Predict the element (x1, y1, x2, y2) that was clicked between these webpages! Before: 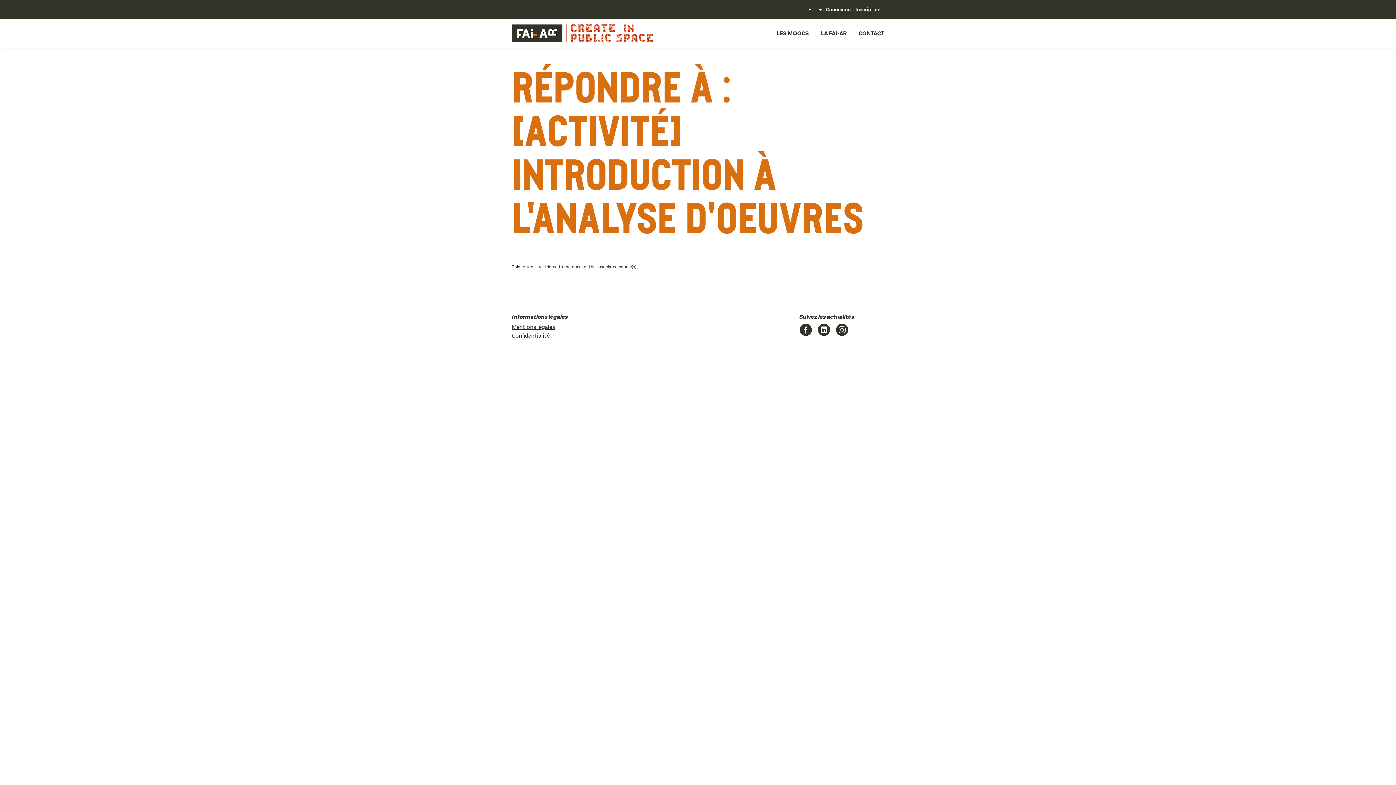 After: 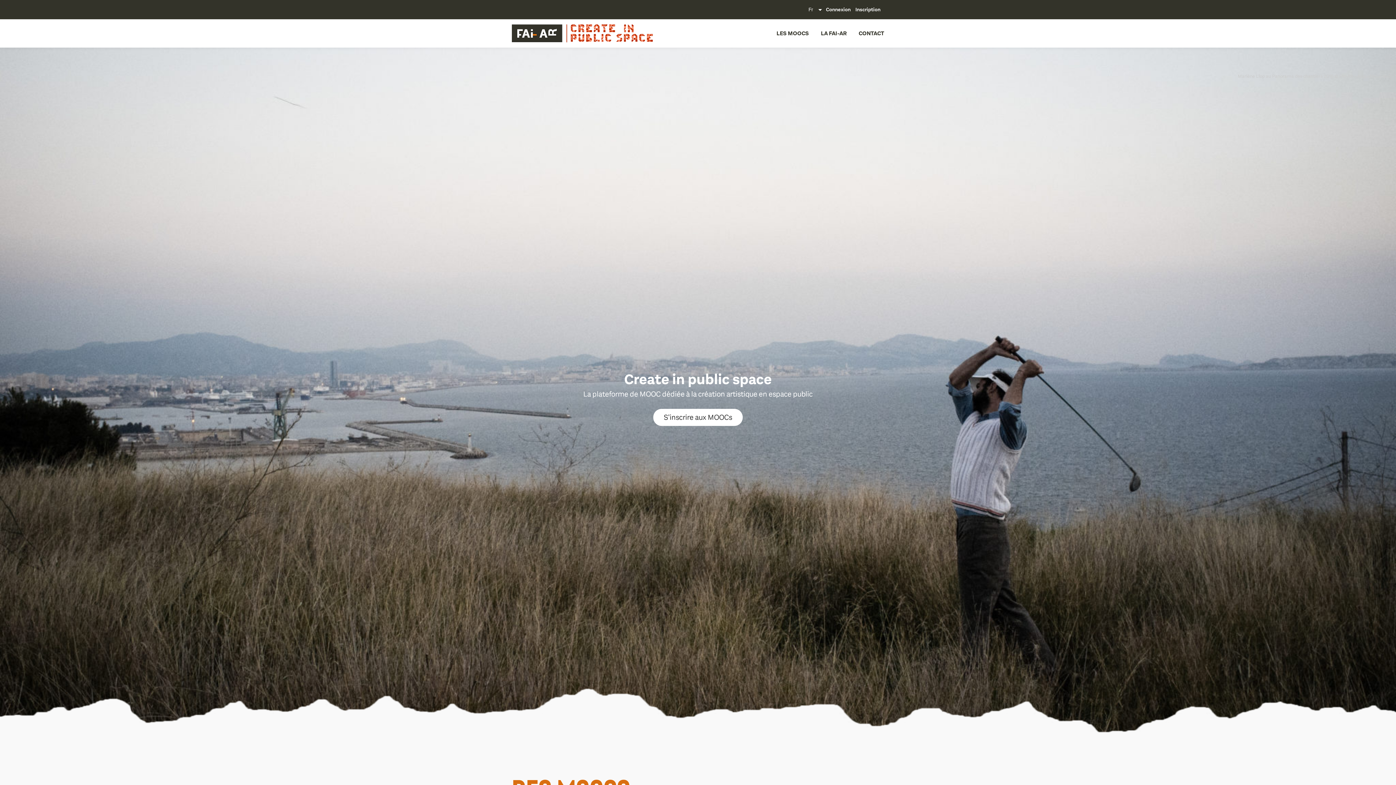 Action: bbox: (512, 24, 612, 42)